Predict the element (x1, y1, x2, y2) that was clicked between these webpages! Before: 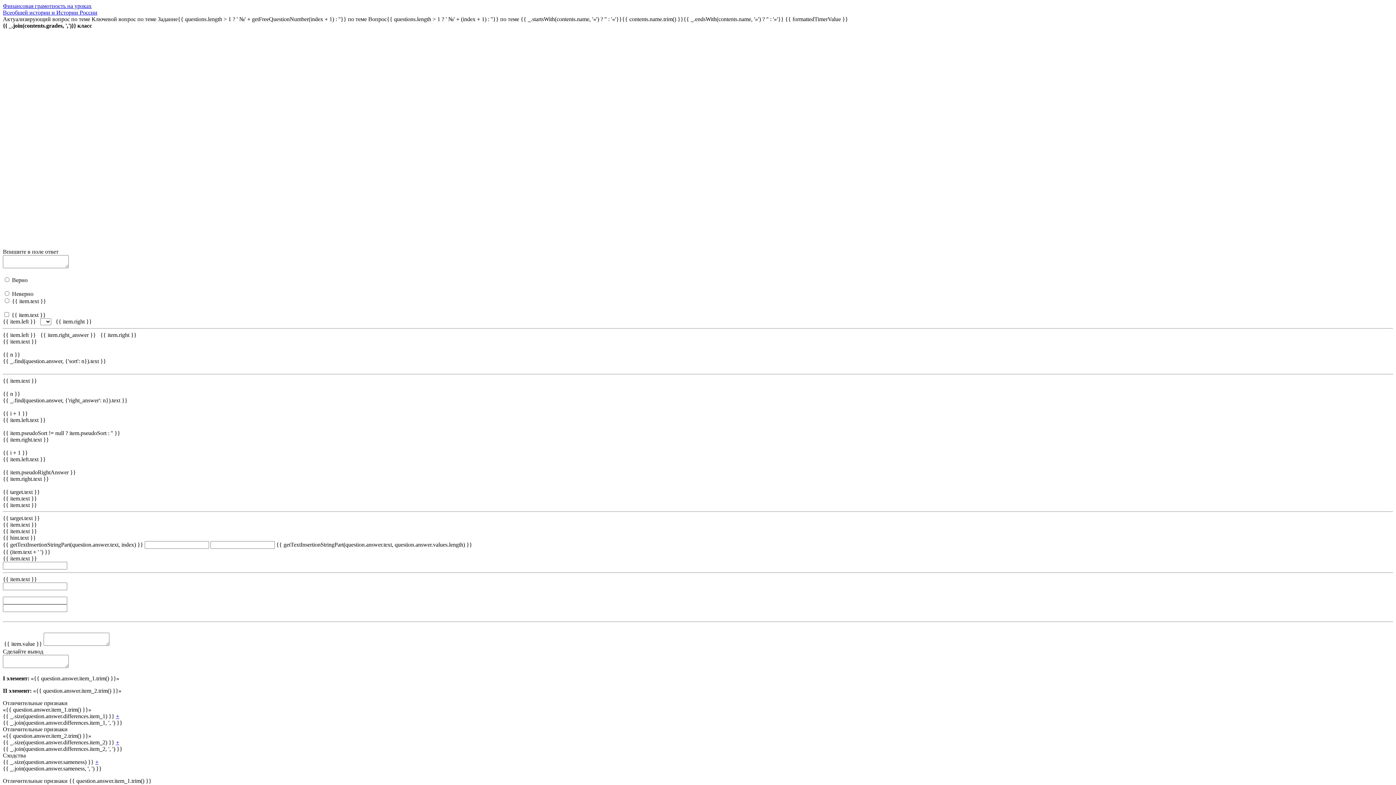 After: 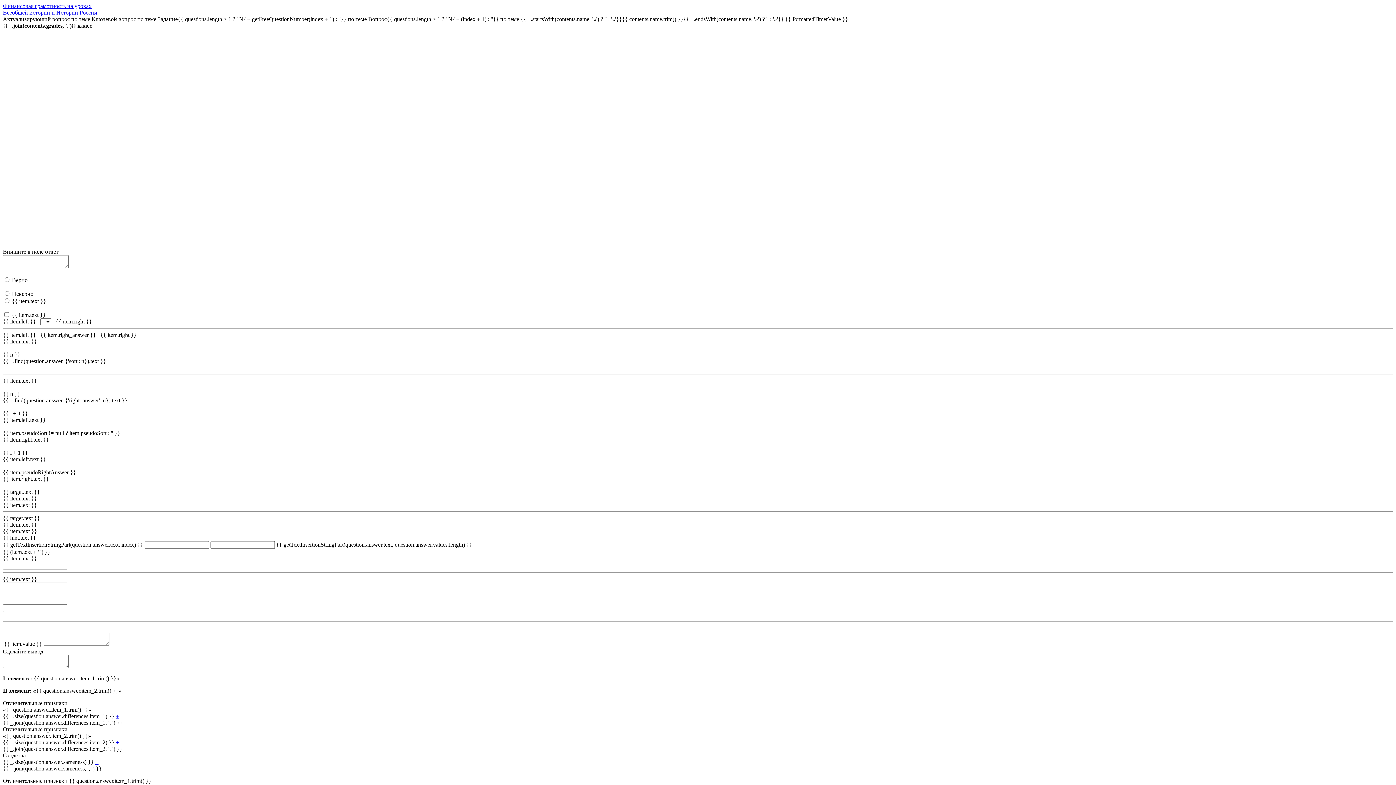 Action: label: + bbox: (116, 739, 119, 745)